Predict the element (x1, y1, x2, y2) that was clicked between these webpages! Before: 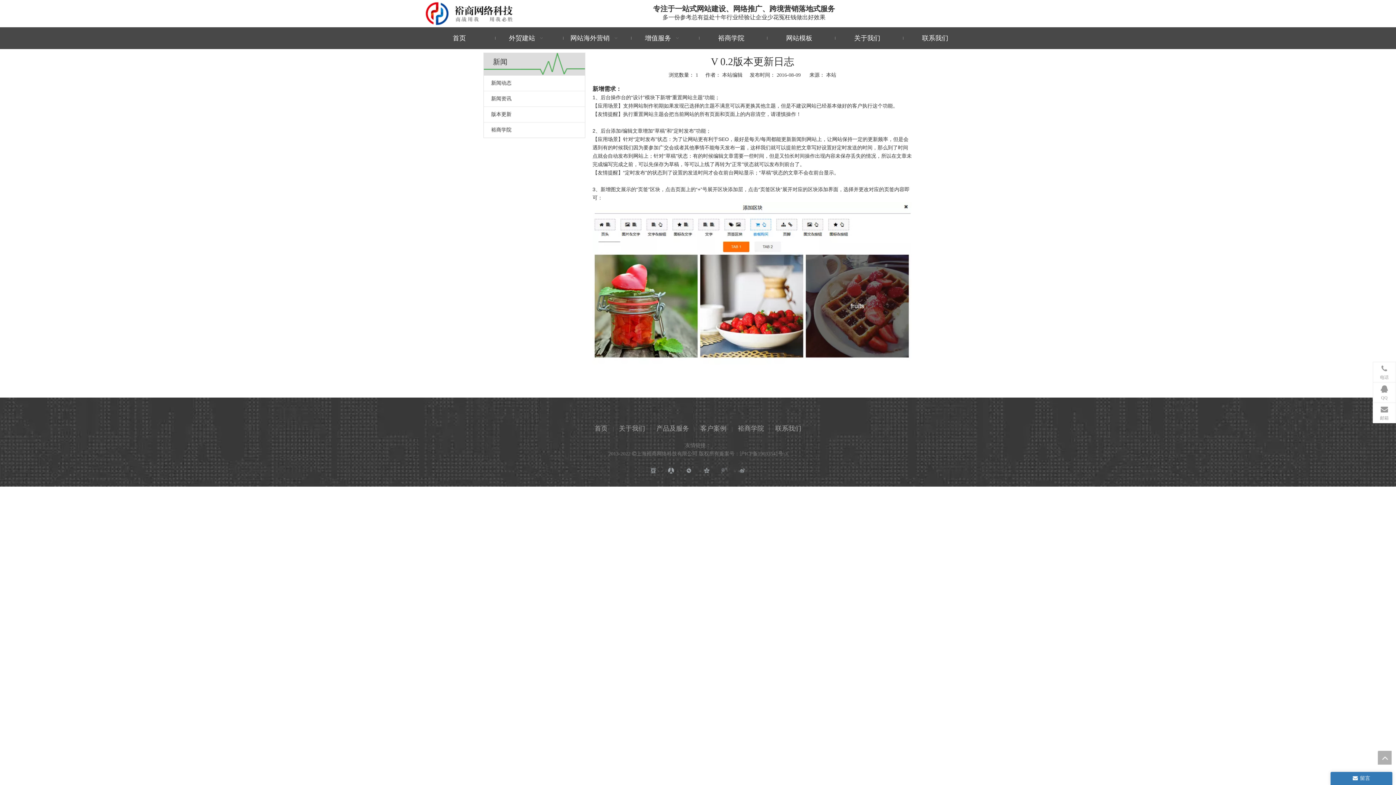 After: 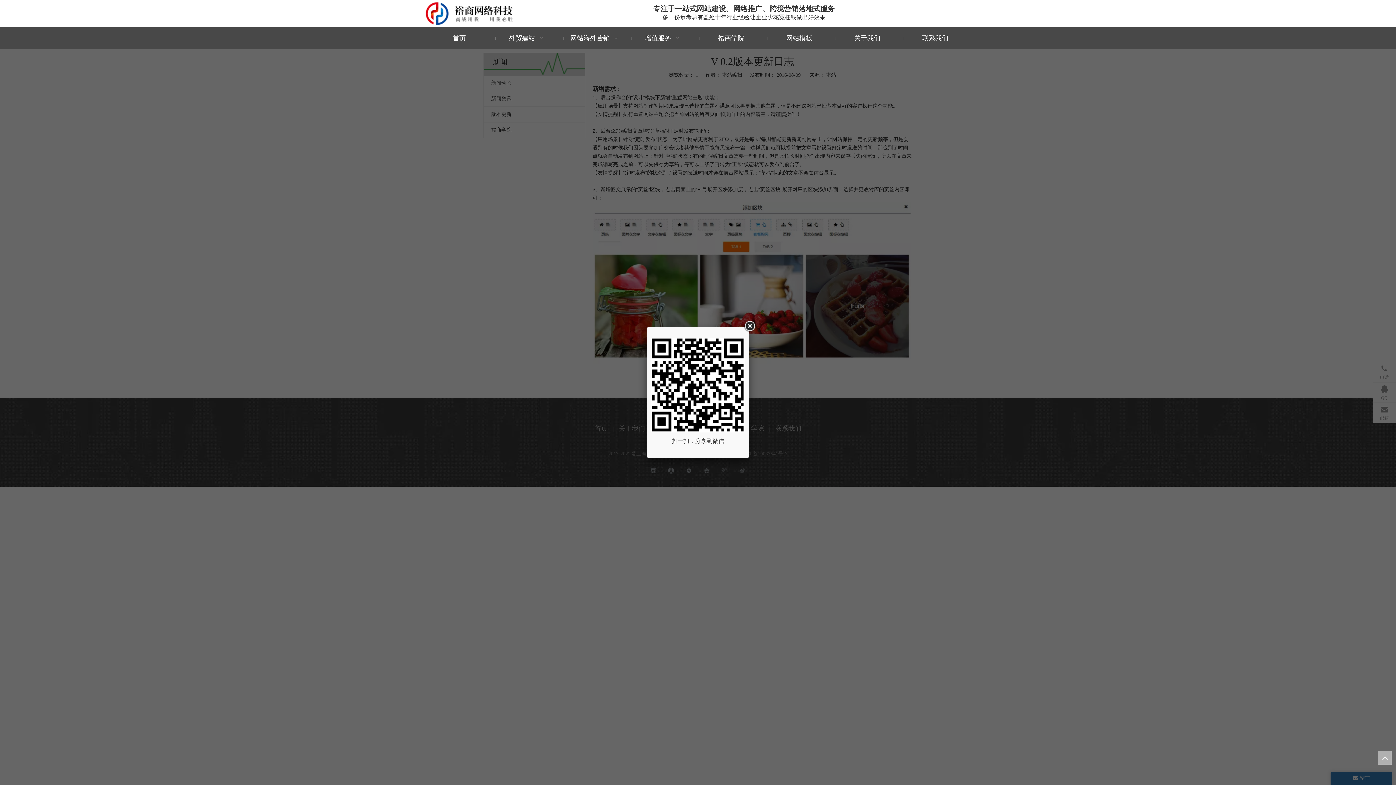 Action: bbox: (684, 466, 693, 475)